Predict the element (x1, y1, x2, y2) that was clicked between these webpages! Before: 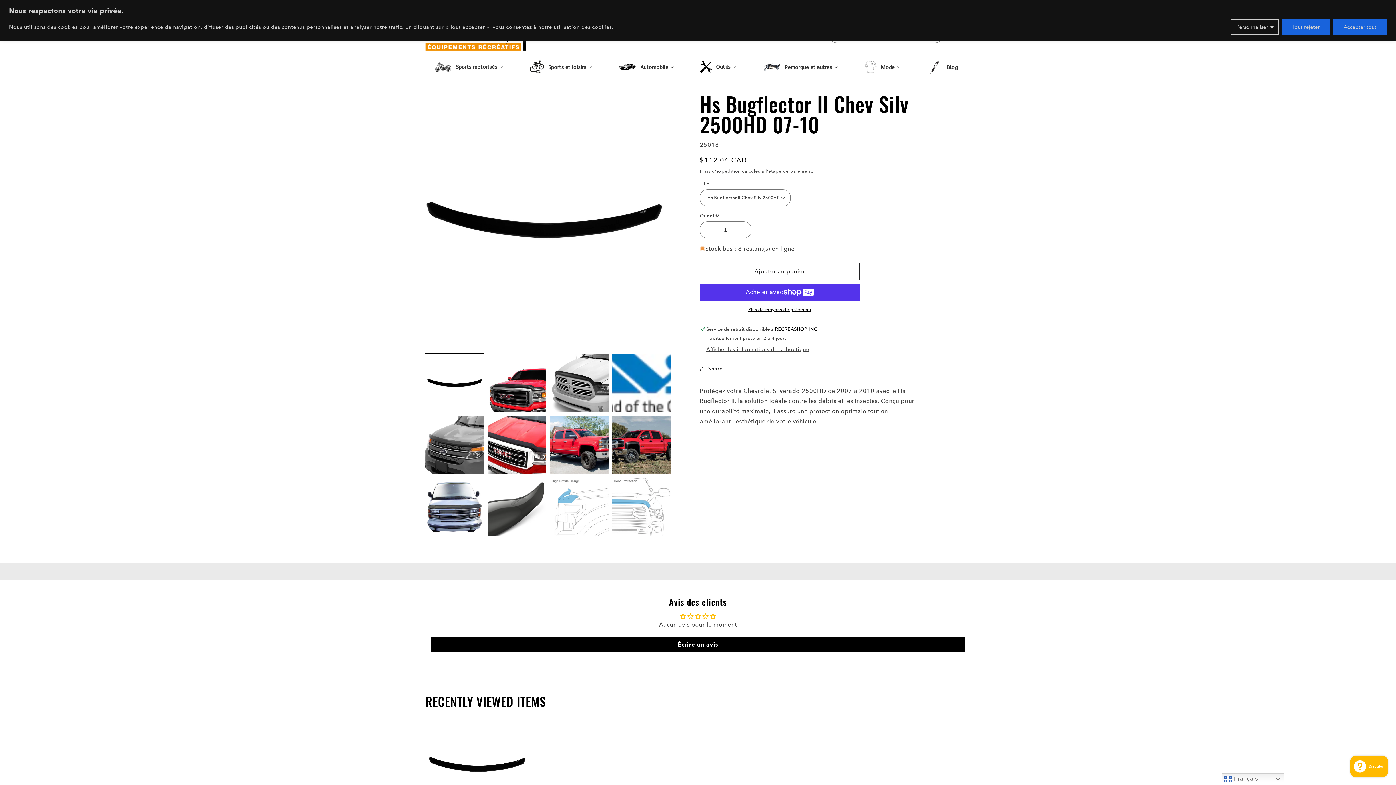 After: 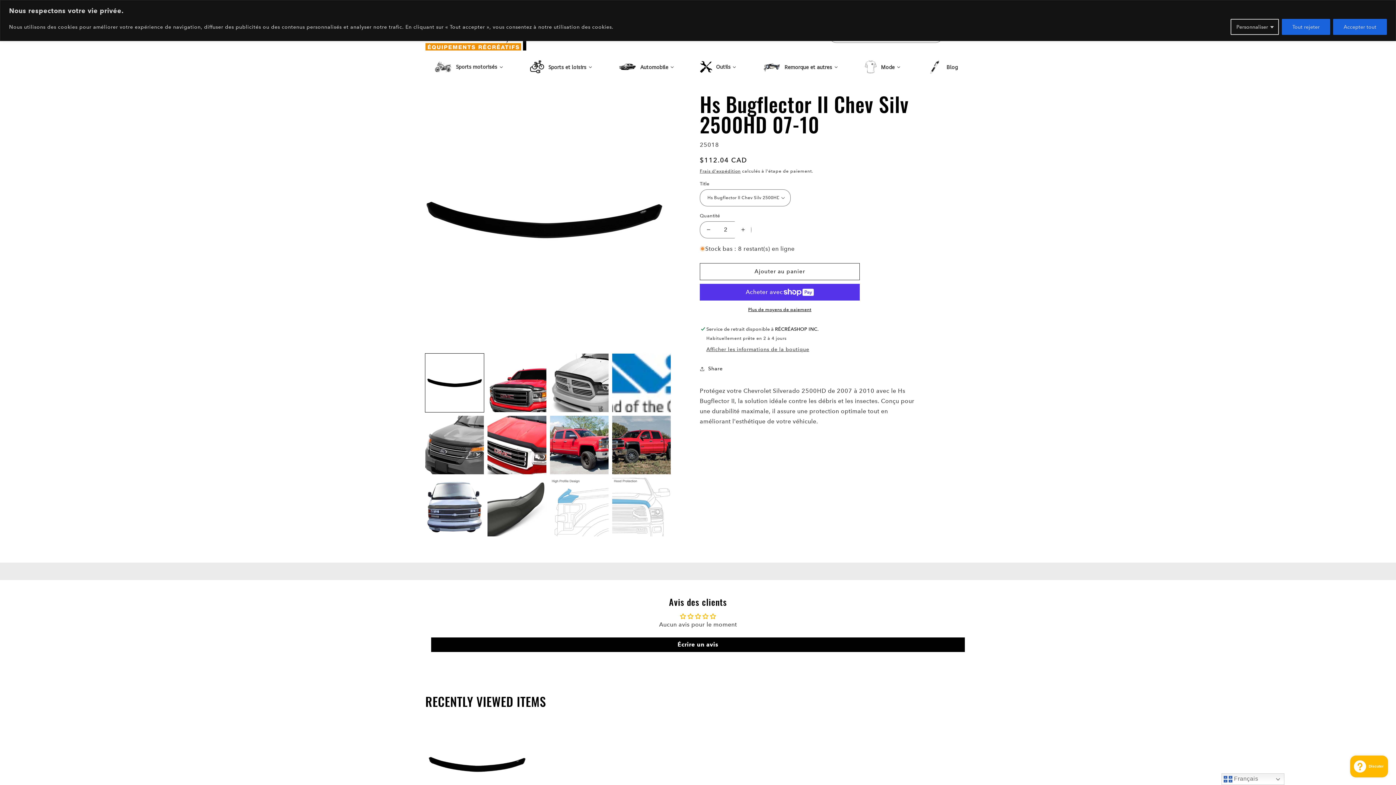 Action: label: Augmenter la quantité de Hs Bugflector II Chev Silv 2500HD 07-10 bbox: (734, 221, 751, 238)